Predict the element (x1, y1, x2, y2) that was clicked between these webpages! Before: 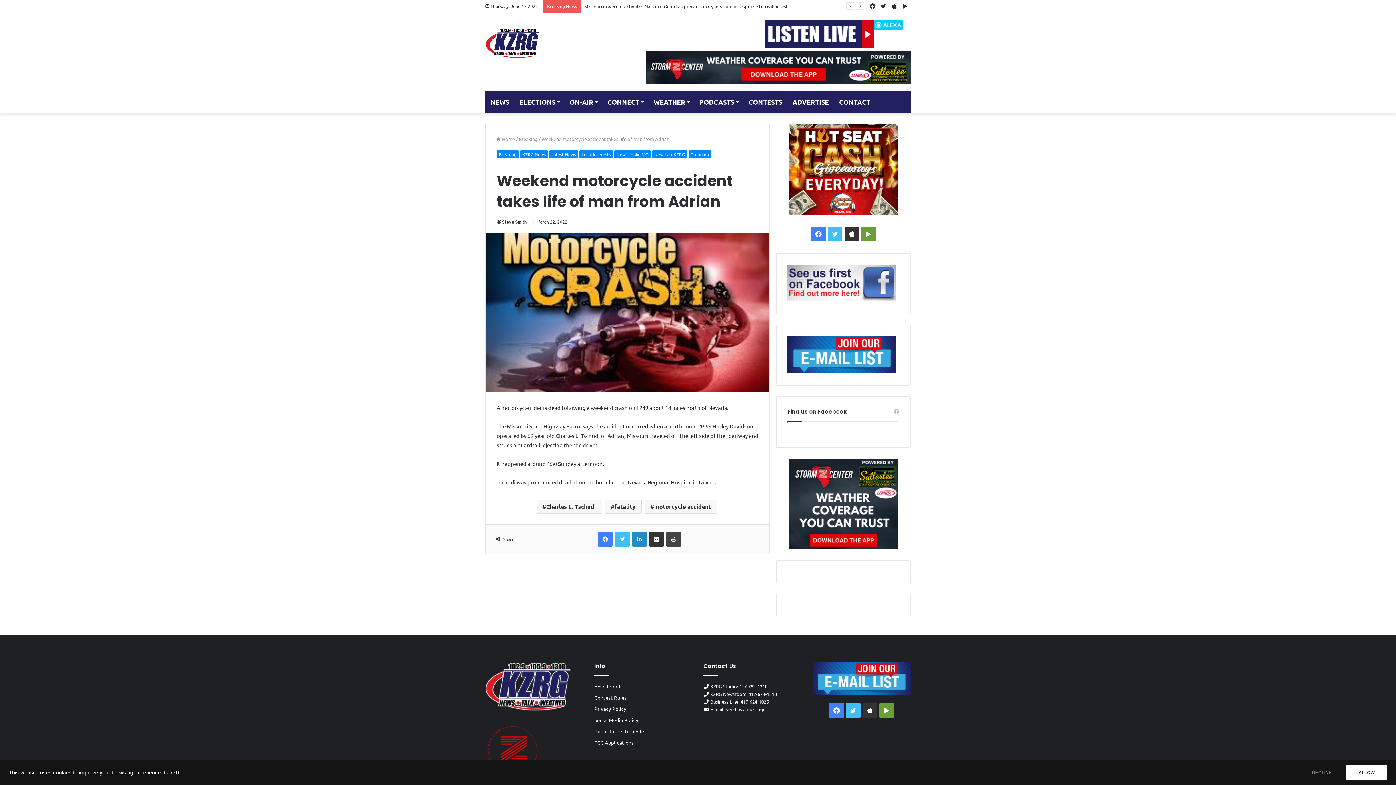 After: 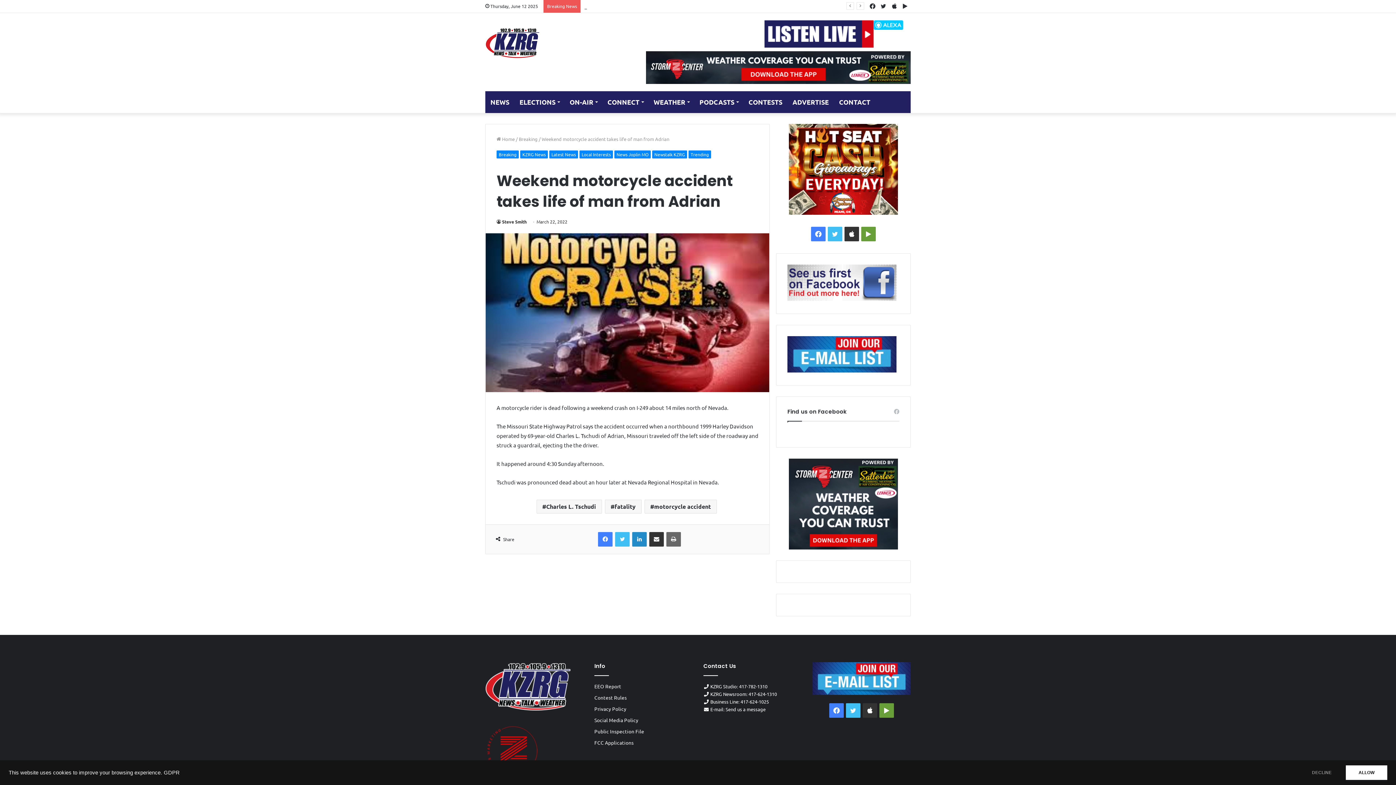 Action: label: Print bbox: (666, 532, 681, 547)